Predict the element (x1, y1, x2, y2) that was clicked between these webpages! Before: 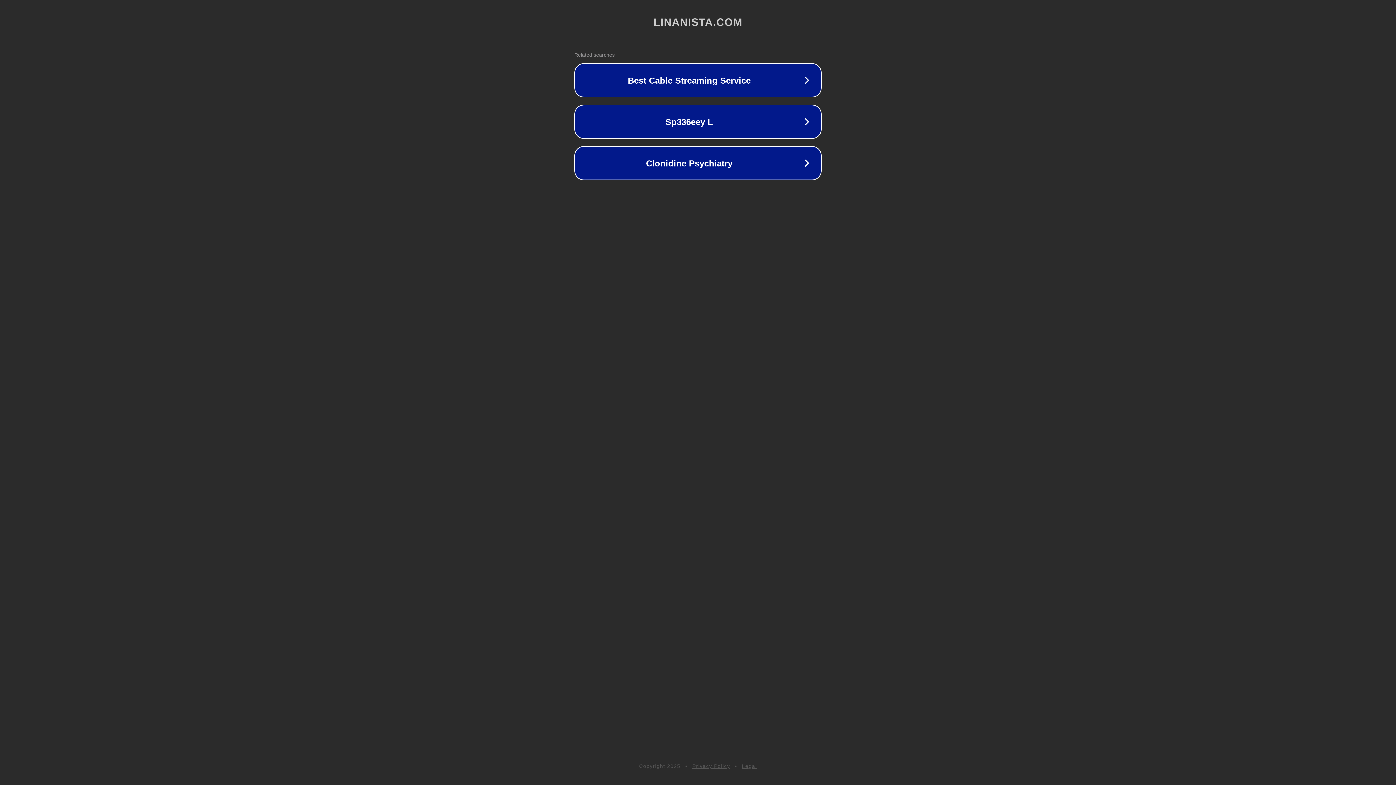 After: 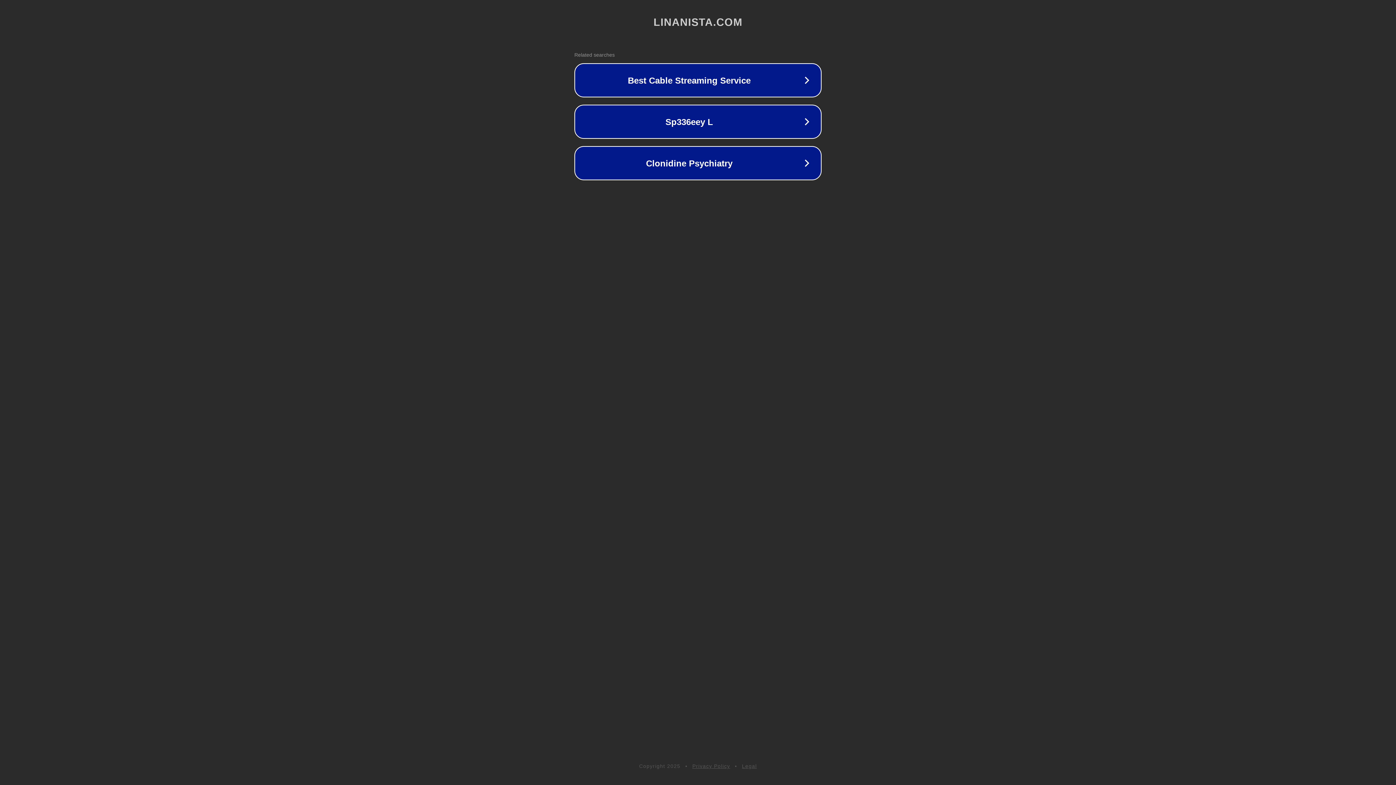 Action: label: Privacy Policy bbox: (692, 763, 730, 769)